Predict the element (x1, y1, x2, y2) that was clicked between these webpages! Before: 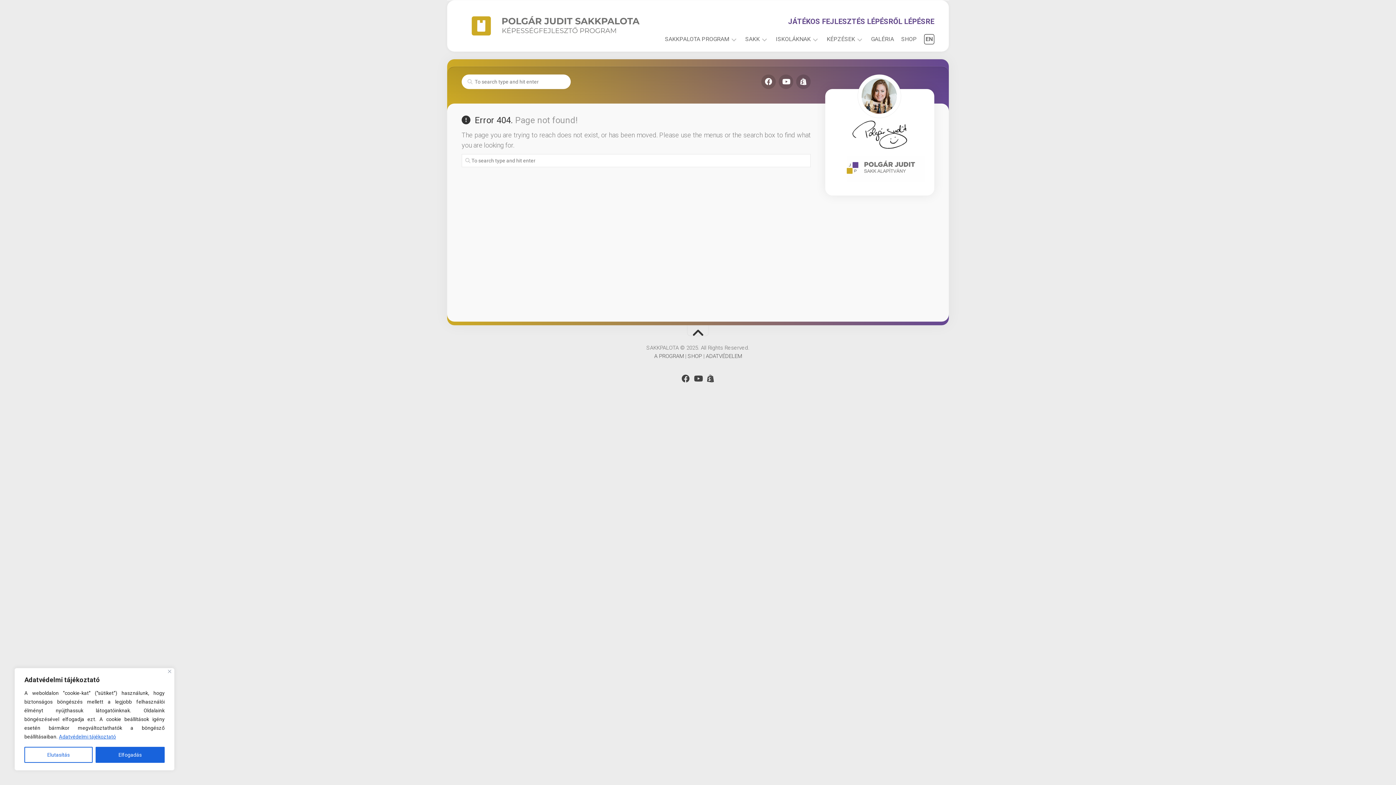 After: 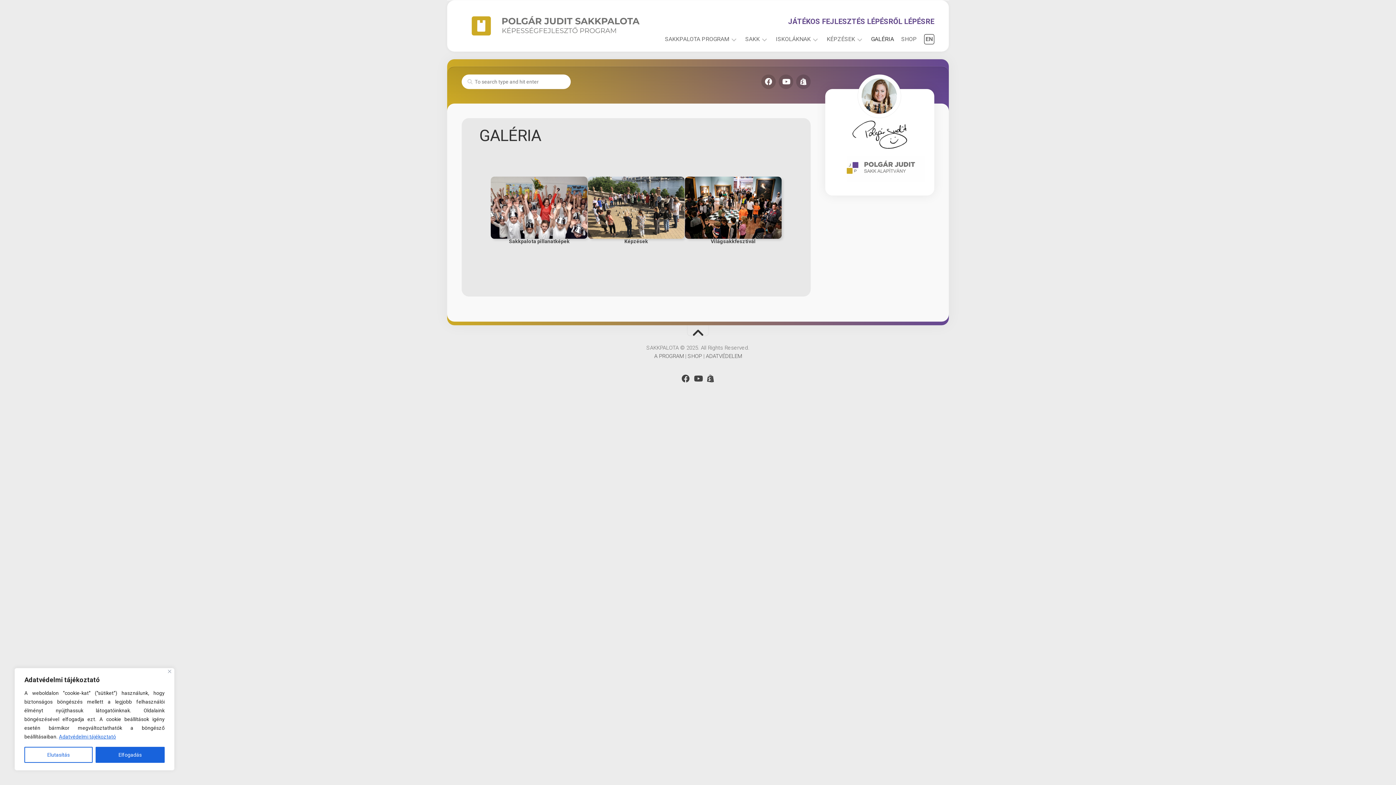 Action: label: GALÉRIA bbox: (871, 35, 894, 42)